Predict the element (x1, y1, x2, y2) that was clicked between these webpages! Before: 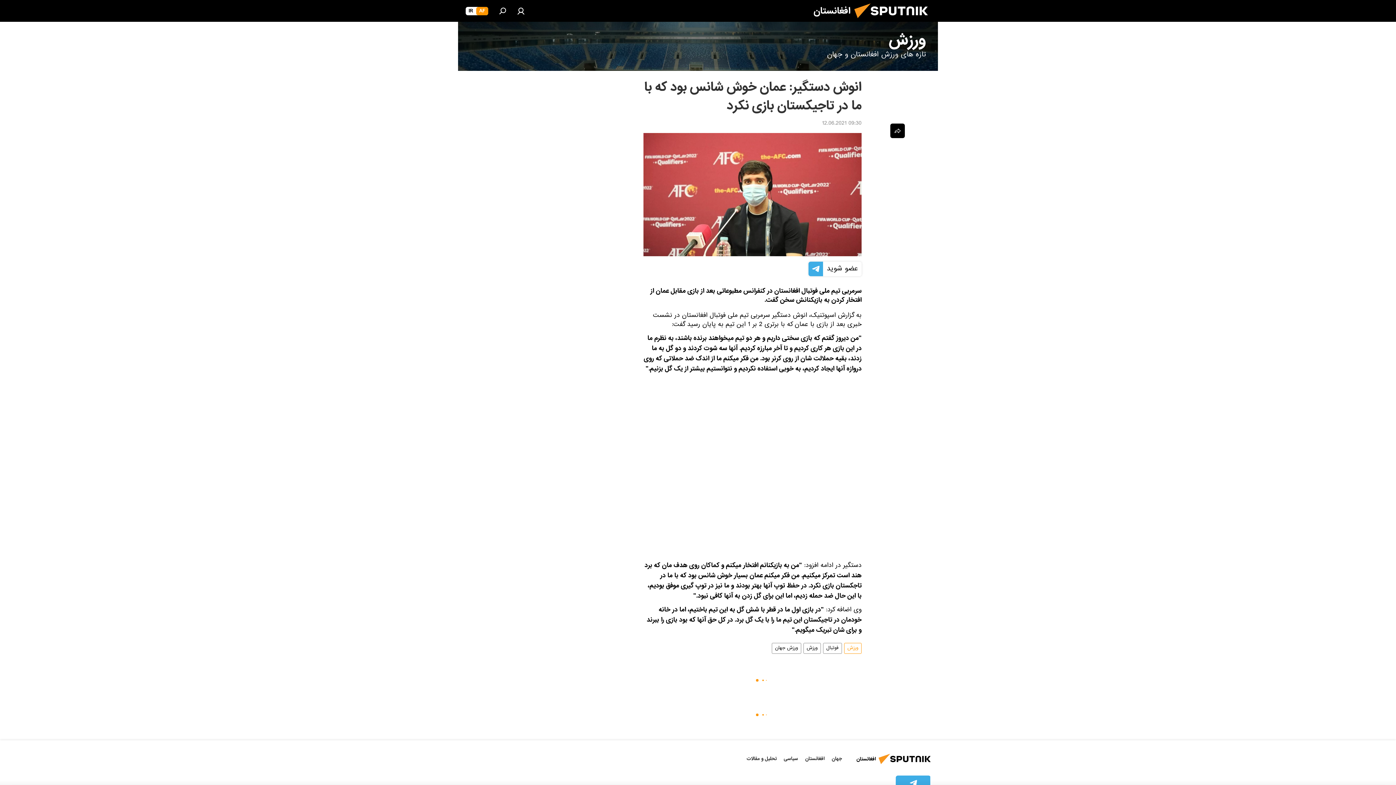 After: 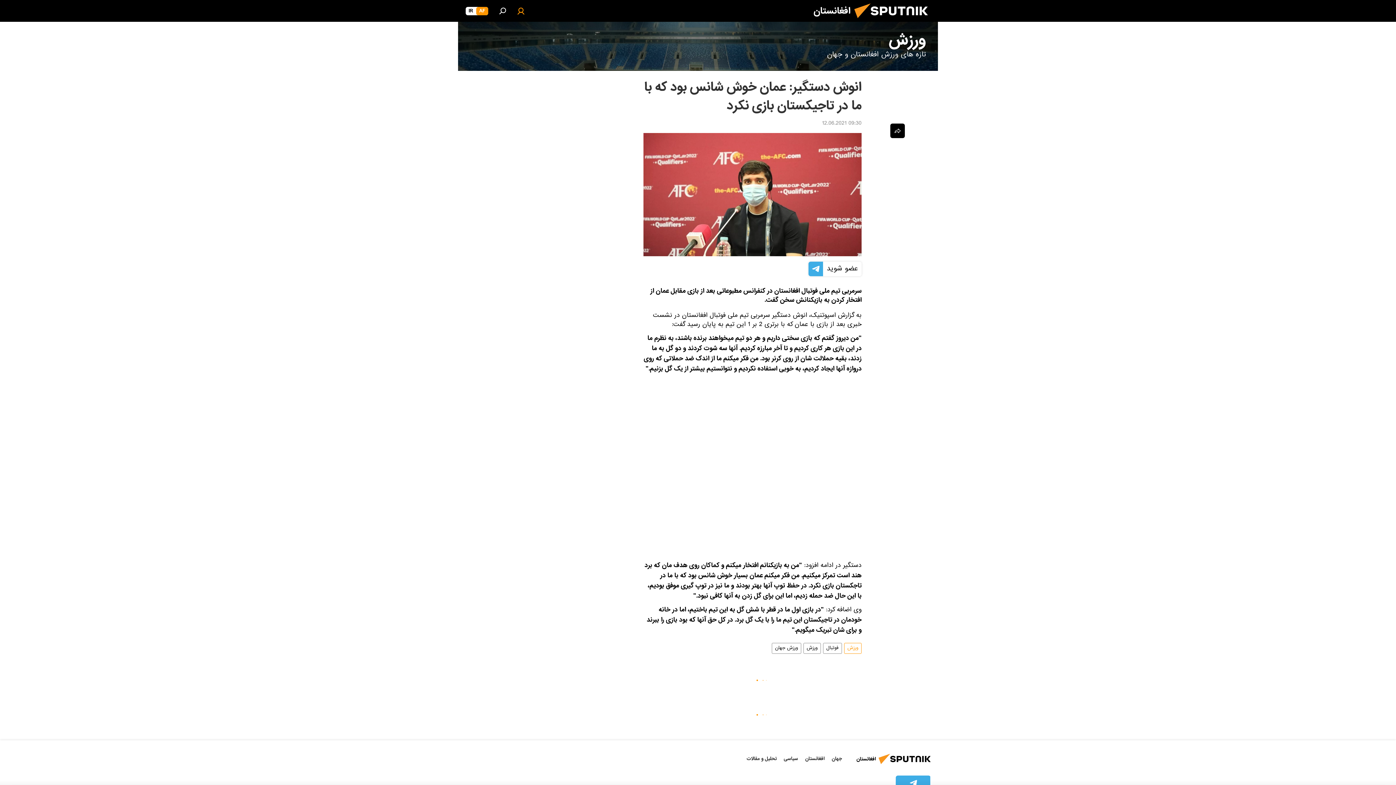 Action: bbox: (513, 3, 528, 18)